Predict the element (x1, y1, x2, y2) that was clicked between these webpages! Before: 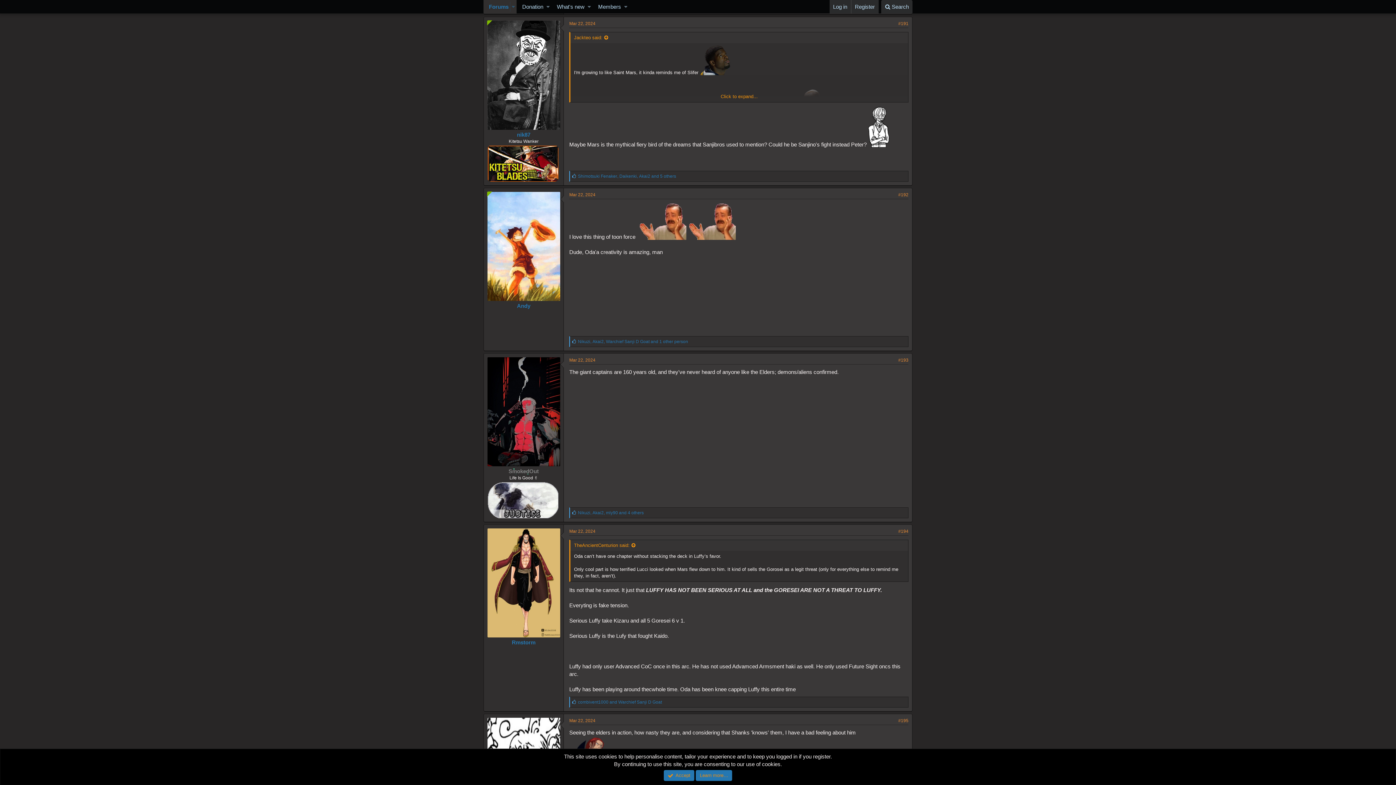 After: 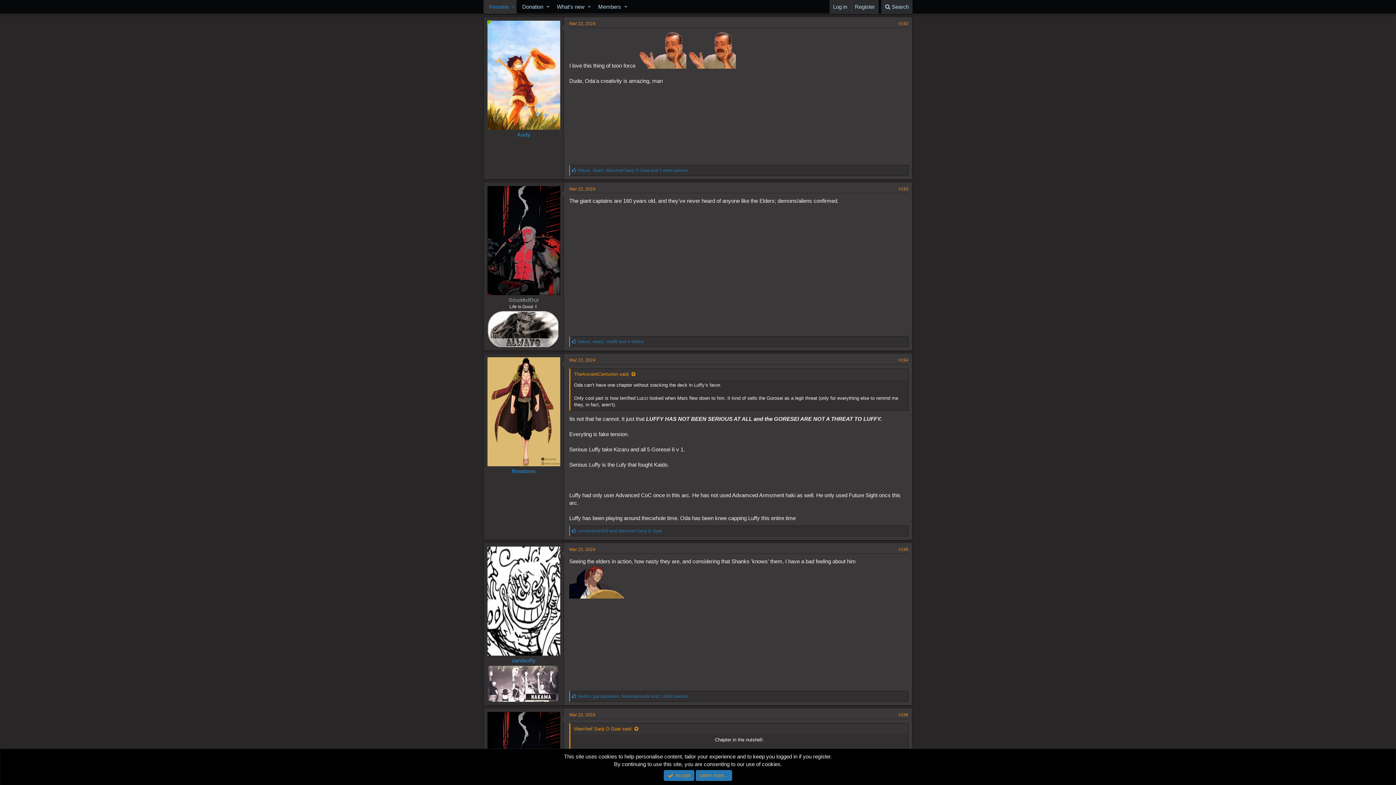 Action: bbox: (898, 192, 908, 197) label: #192